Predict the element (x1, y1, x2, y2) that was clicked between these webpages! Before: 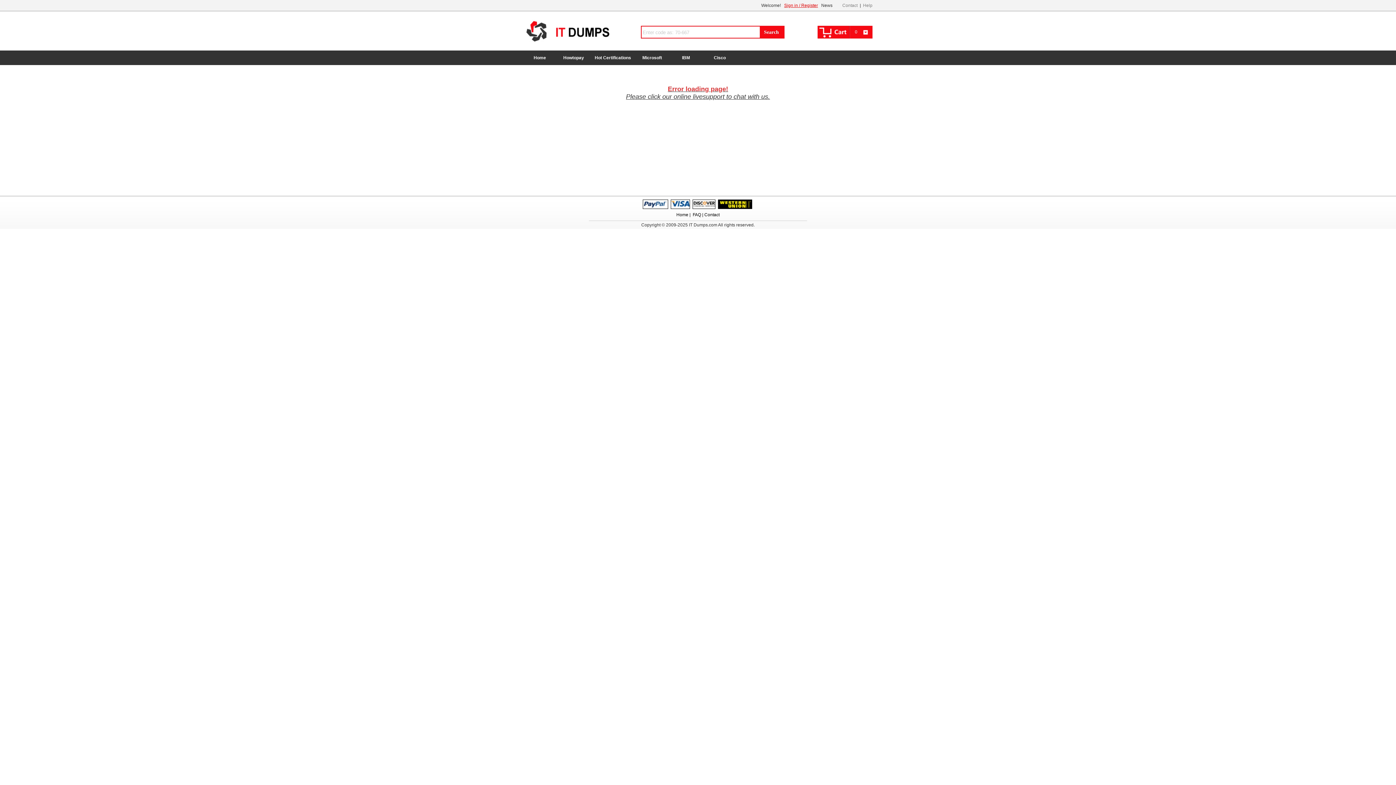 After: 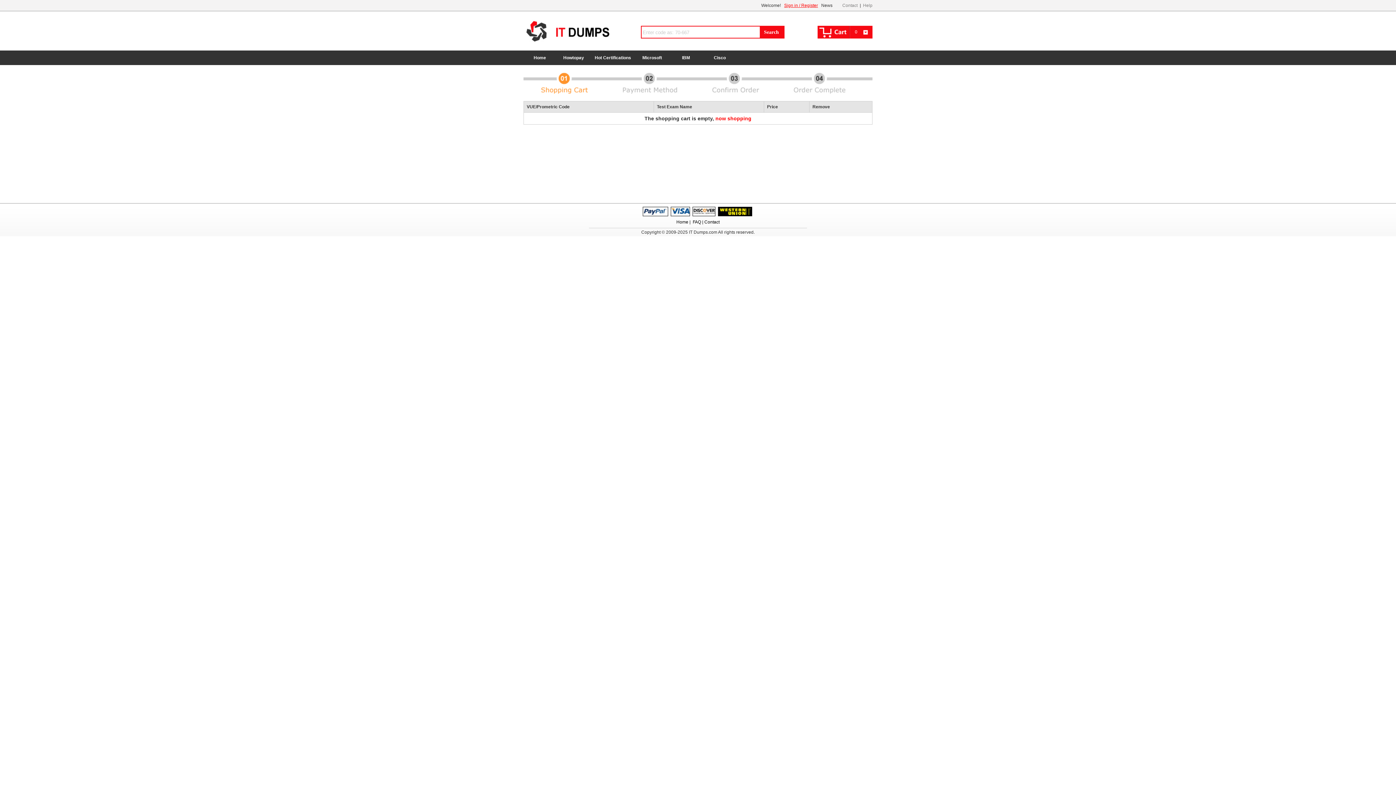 Action: bbox: (861, 25, 872, 38)